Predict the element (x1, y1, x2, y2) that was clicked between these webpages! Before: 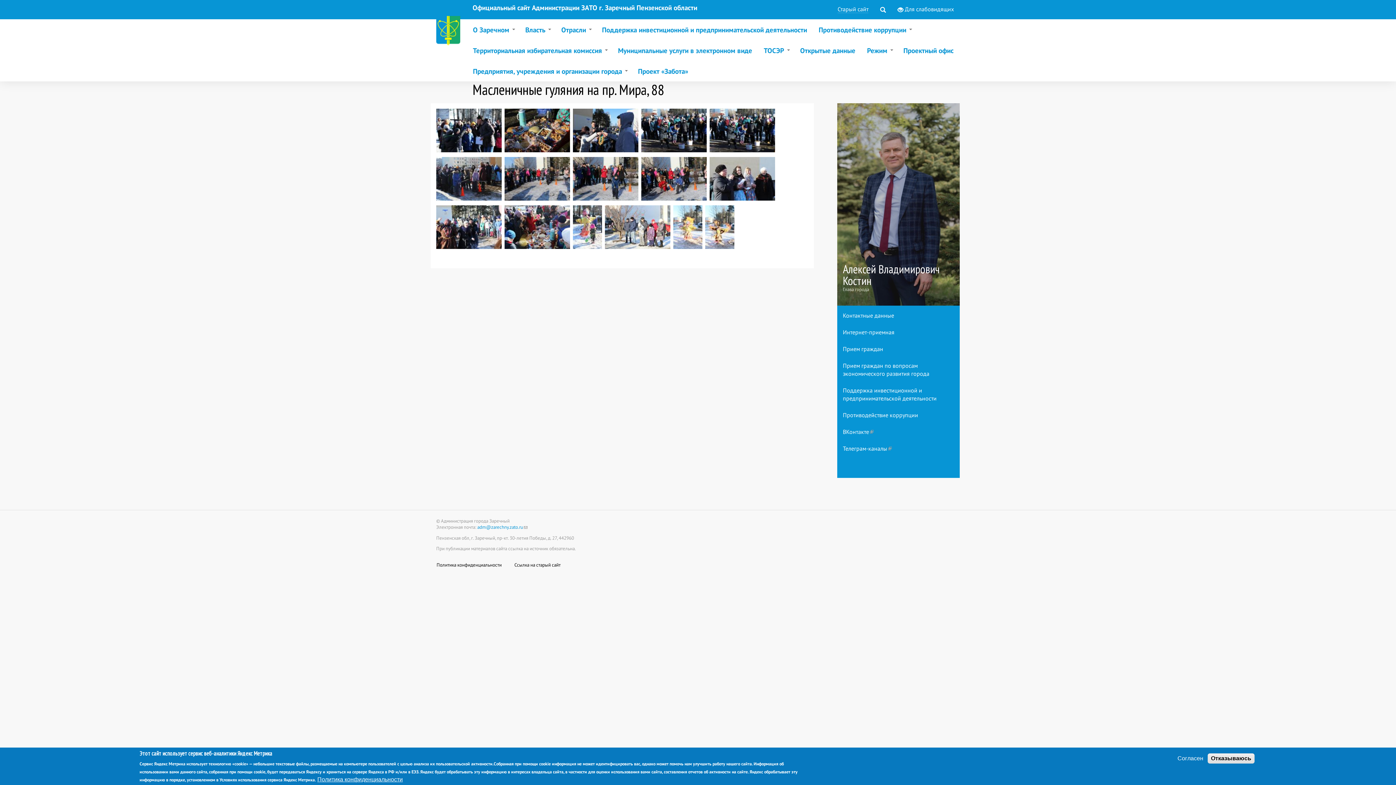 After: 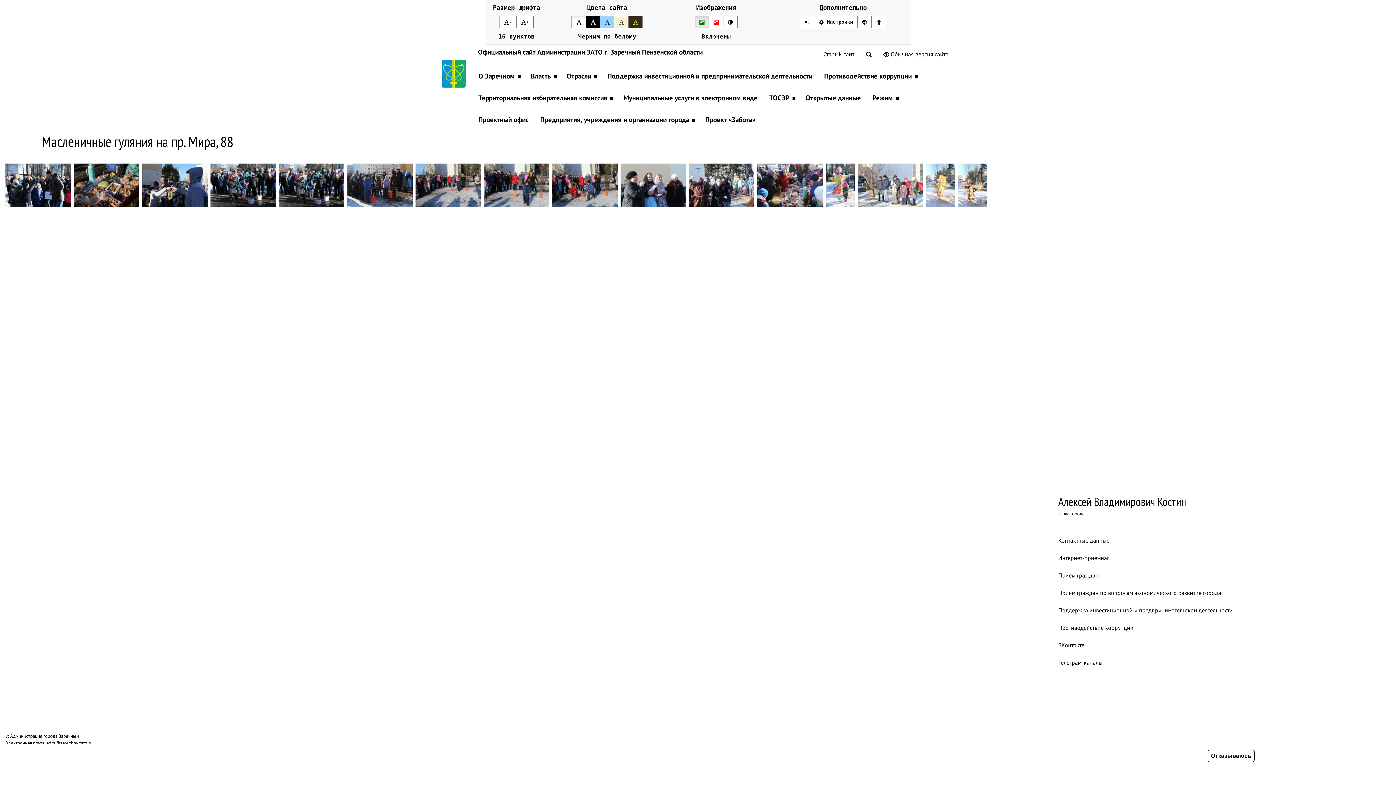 Action: bbox: (892, 0, 960, 19) label:  Для слабовидящих